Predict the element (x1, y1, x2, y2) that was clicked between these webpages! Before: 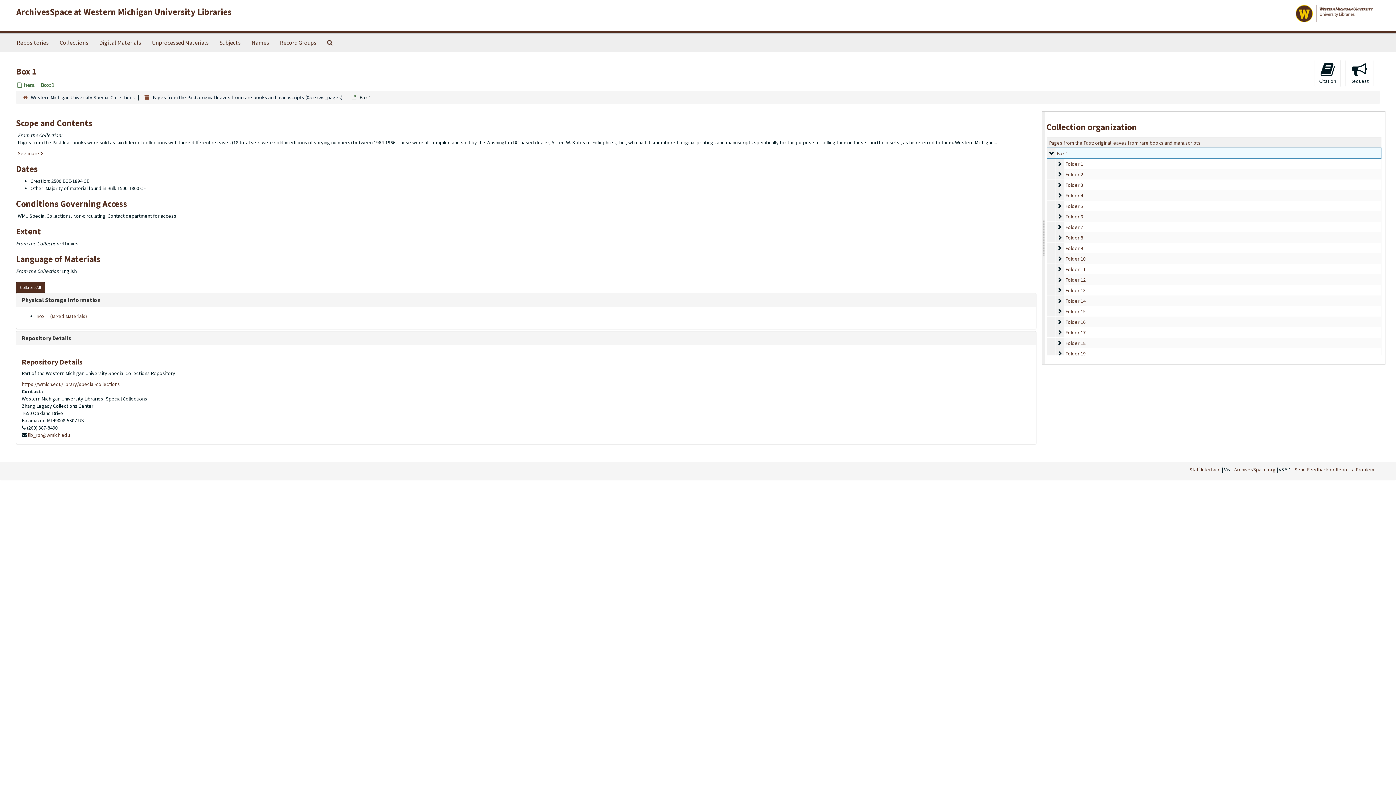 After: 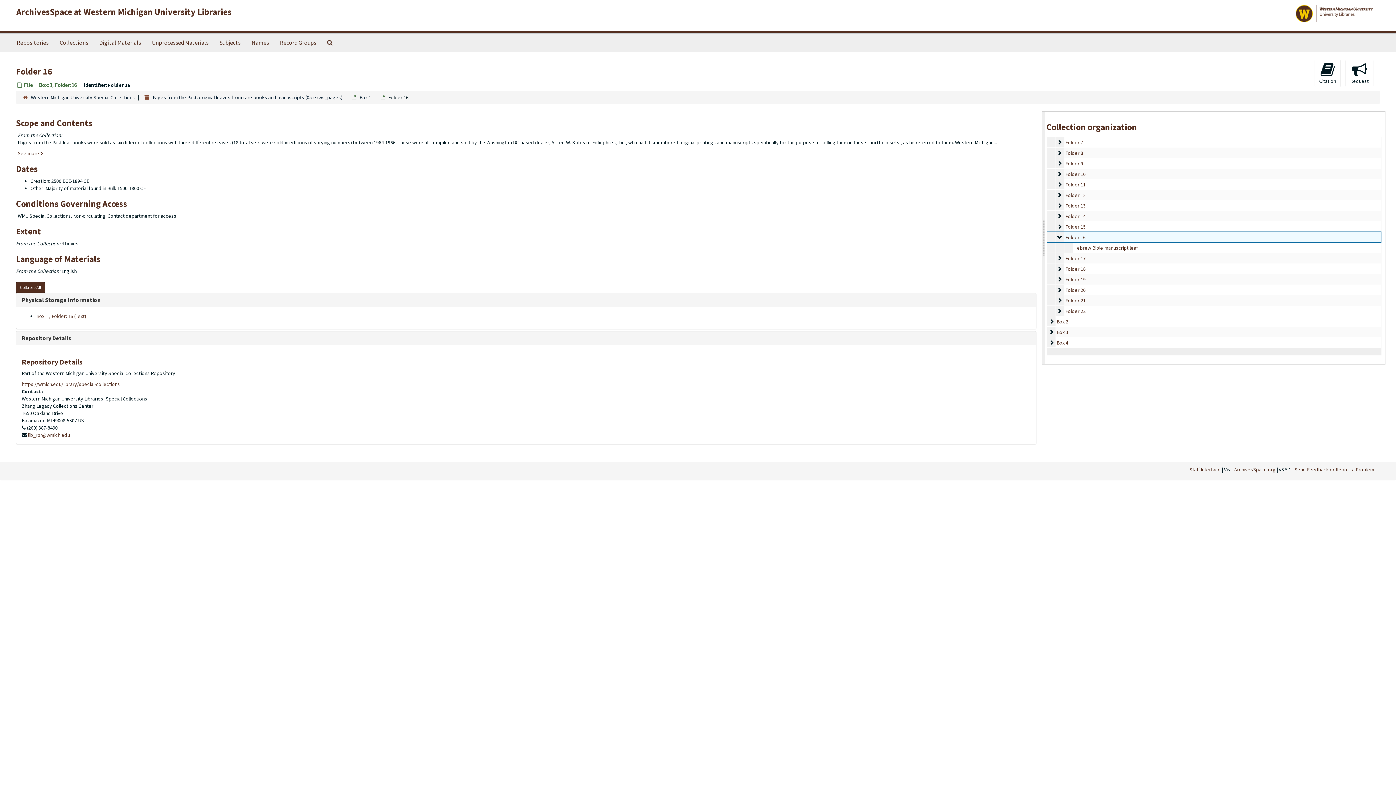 Action: label: Folder 16 bbox: (1065, 318, 1086, 325)